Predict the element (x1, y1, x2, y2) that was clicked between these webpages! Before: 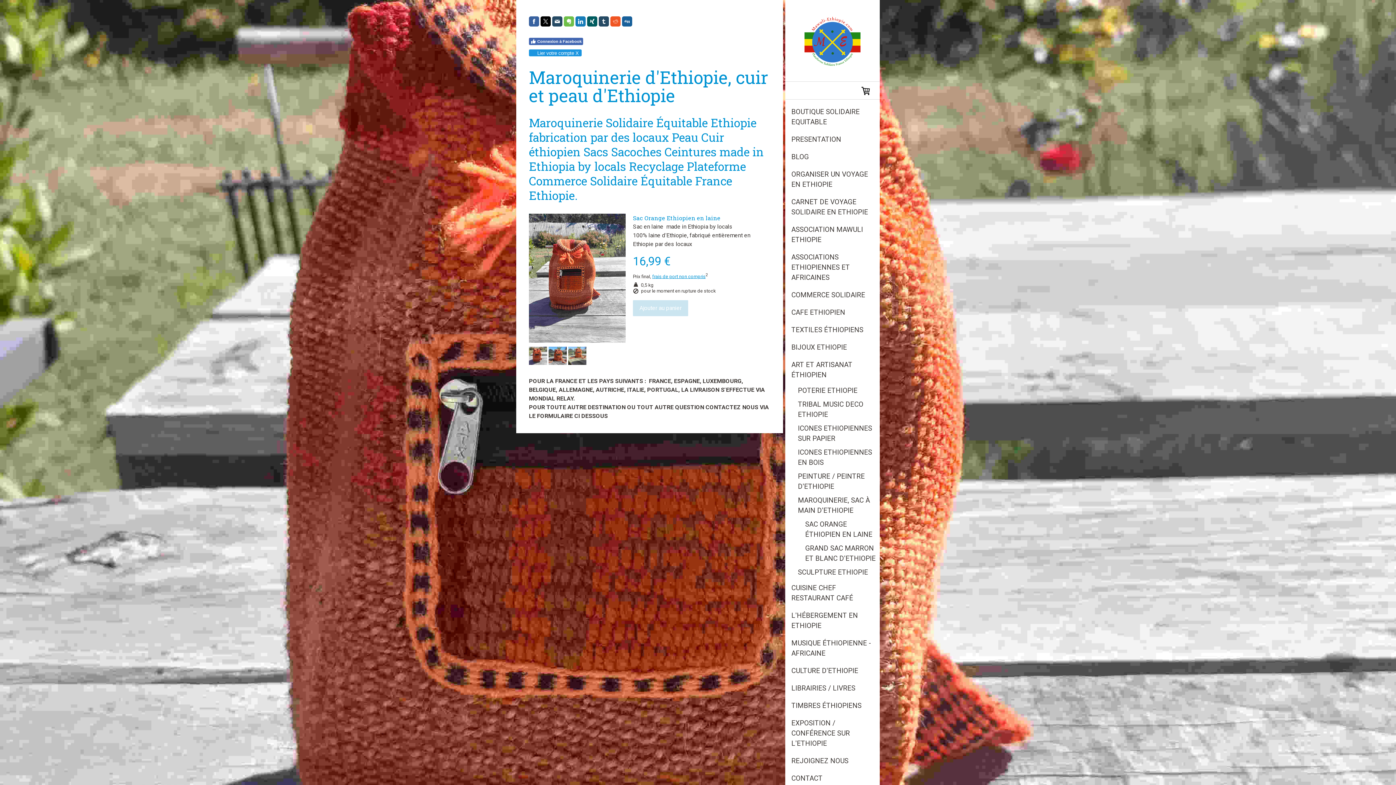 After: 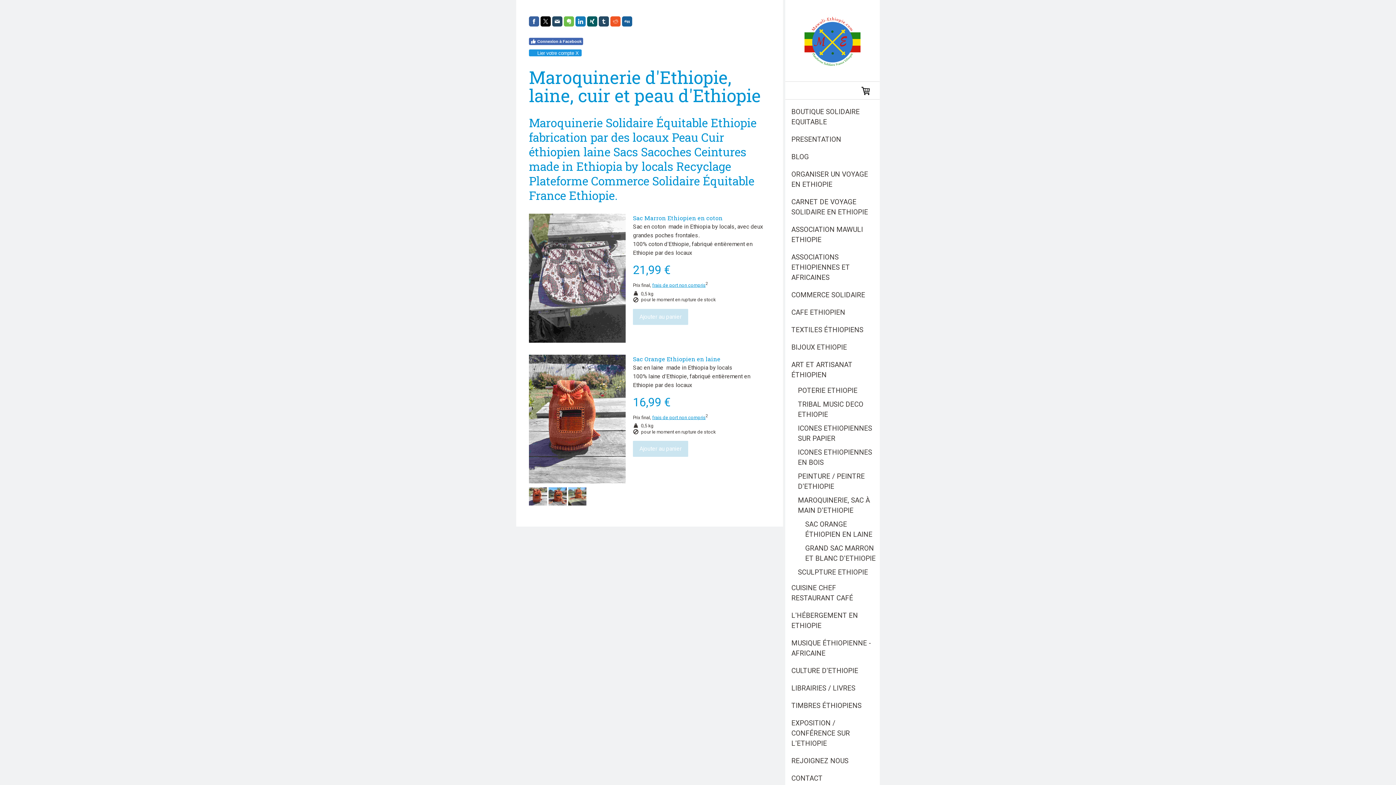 Action: label: MAROQUINERIE, SAC À MAIN D'ETHIOPIE bbox: (785, 493, 880, 517)